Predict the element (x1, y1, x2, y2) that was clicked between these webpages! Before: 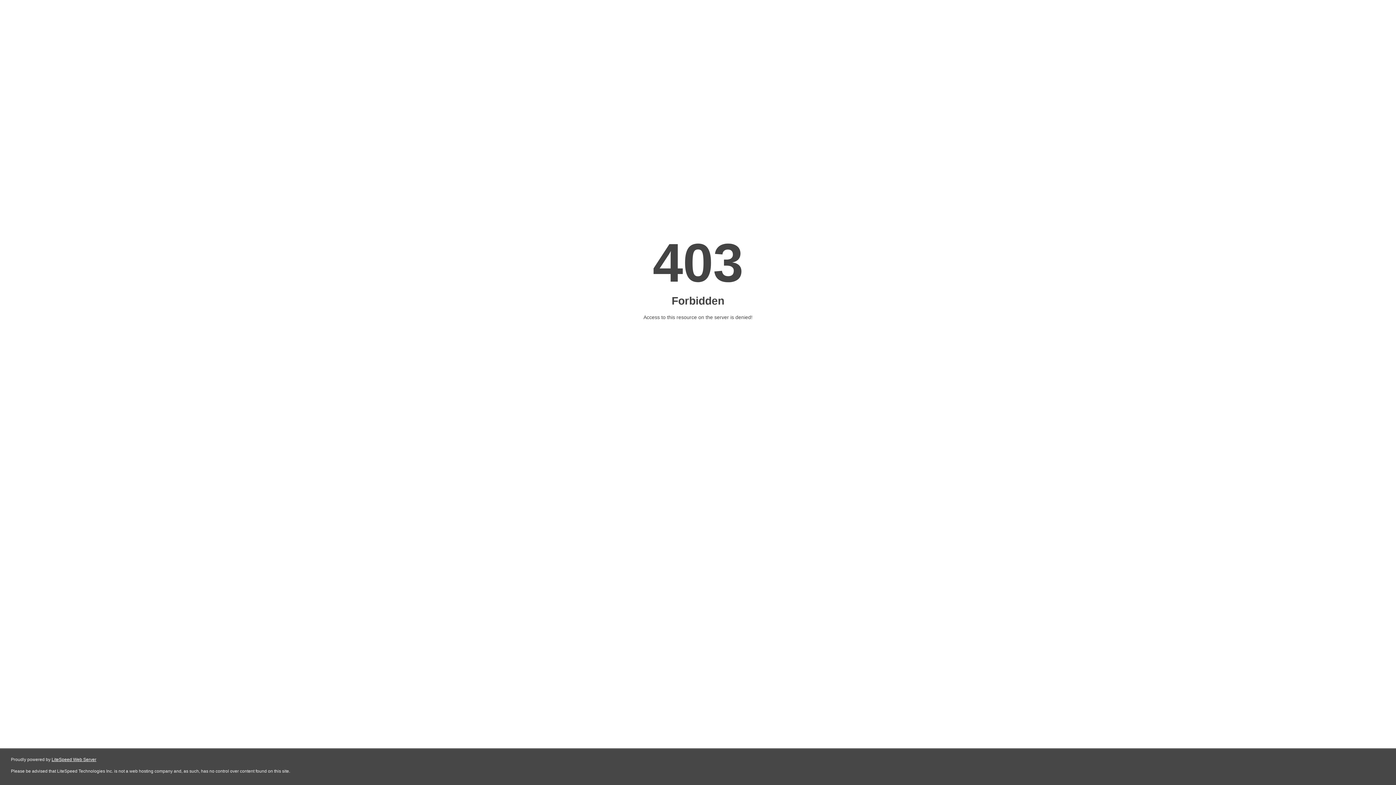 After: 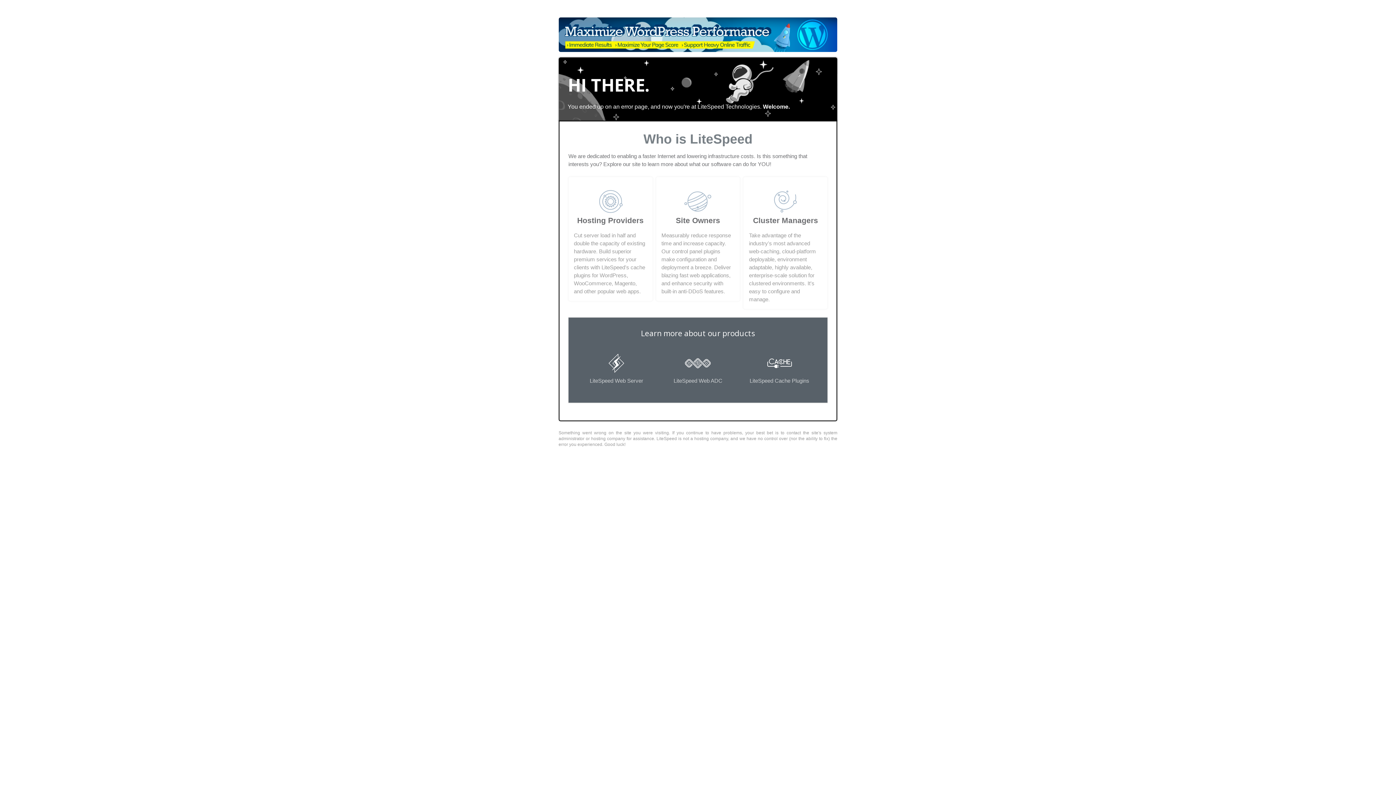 Action: bbox: (51, 757, 96, 762) label: LiteSpeed Web Server